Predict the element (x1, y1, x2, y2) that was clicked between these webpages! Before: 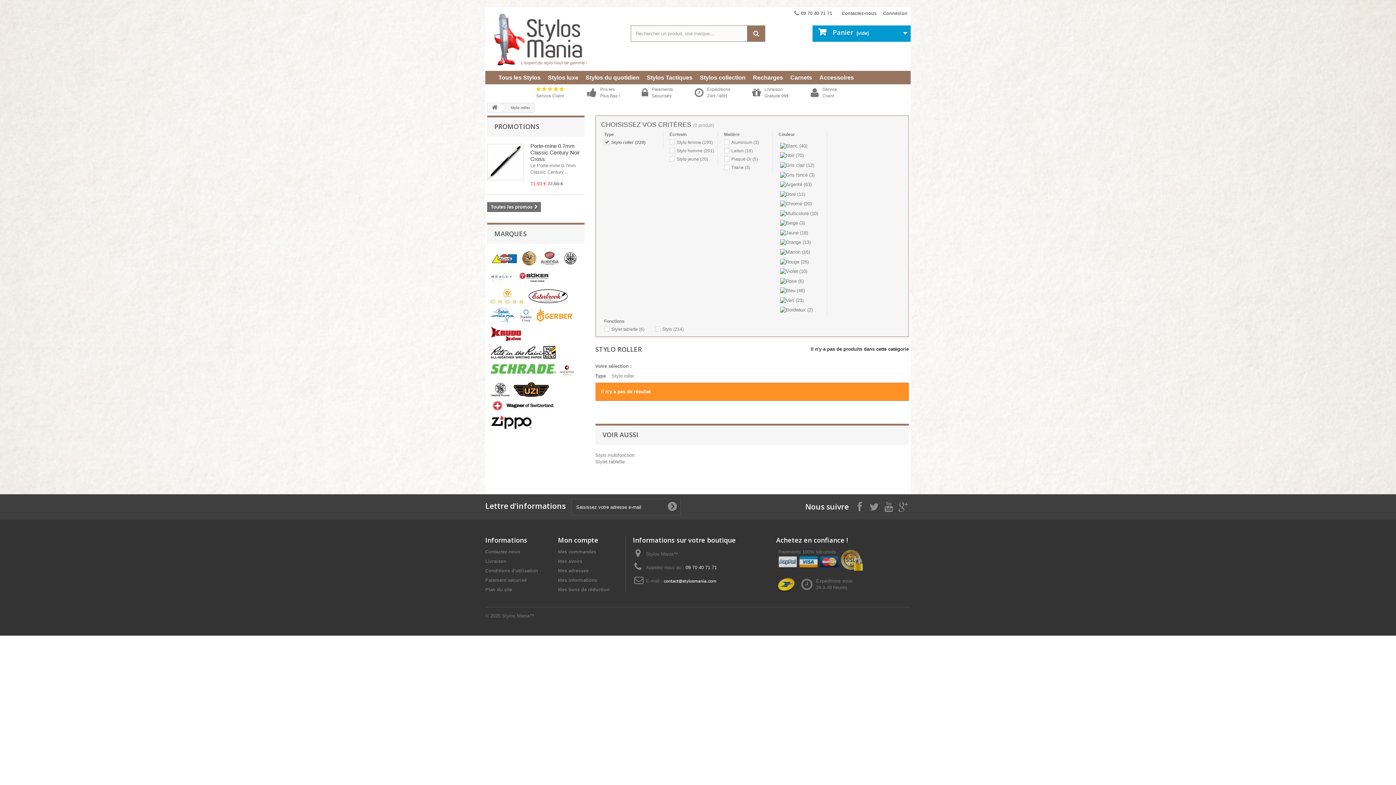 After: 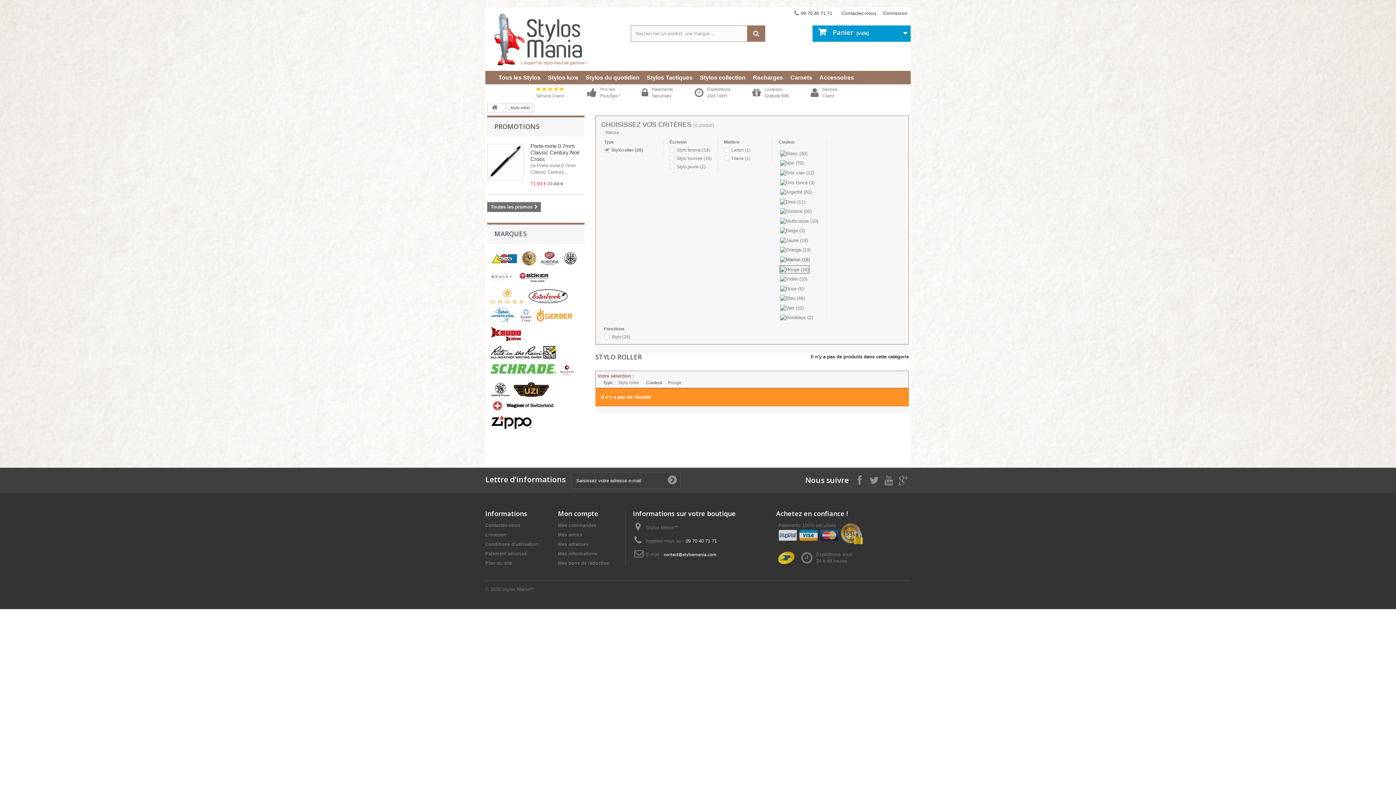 Action: bbox: (780, 258, 809, 265)